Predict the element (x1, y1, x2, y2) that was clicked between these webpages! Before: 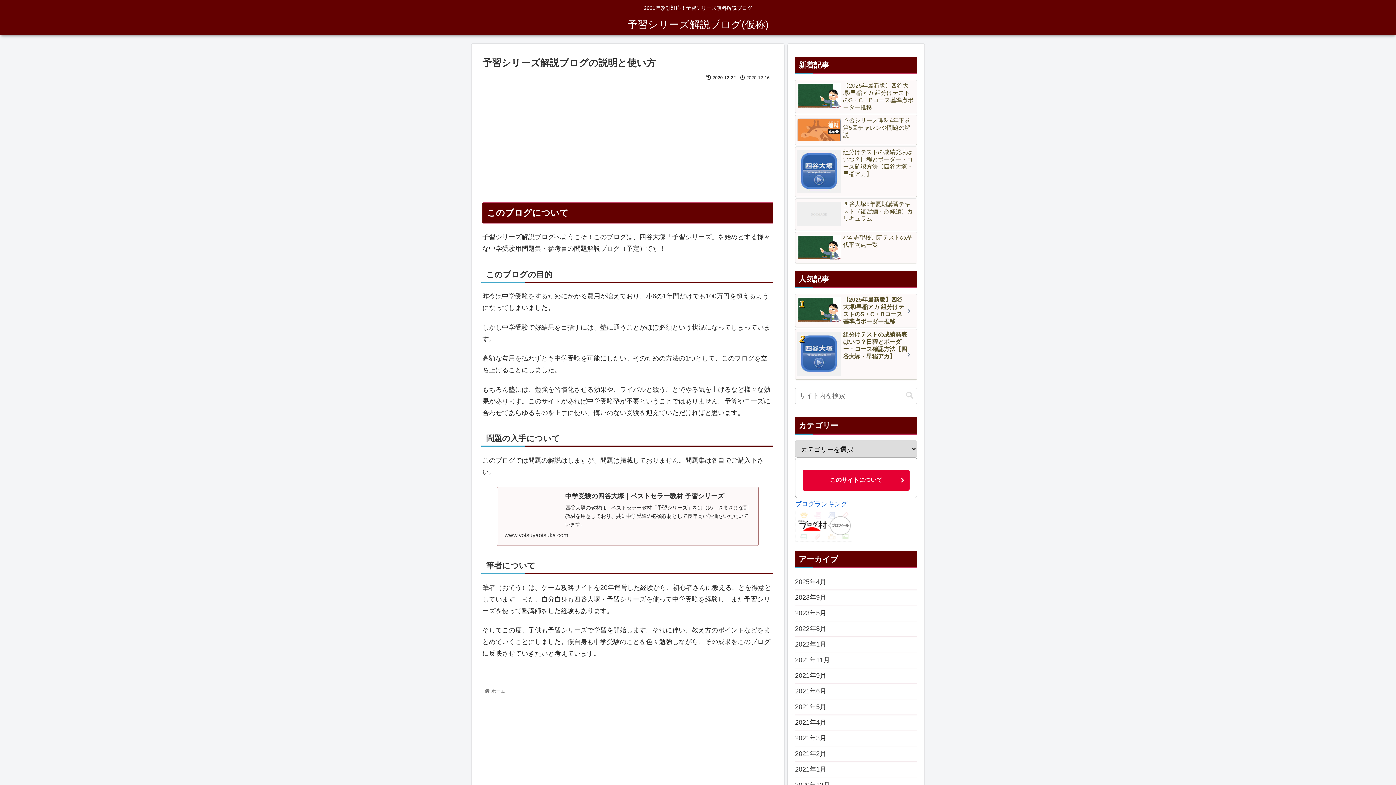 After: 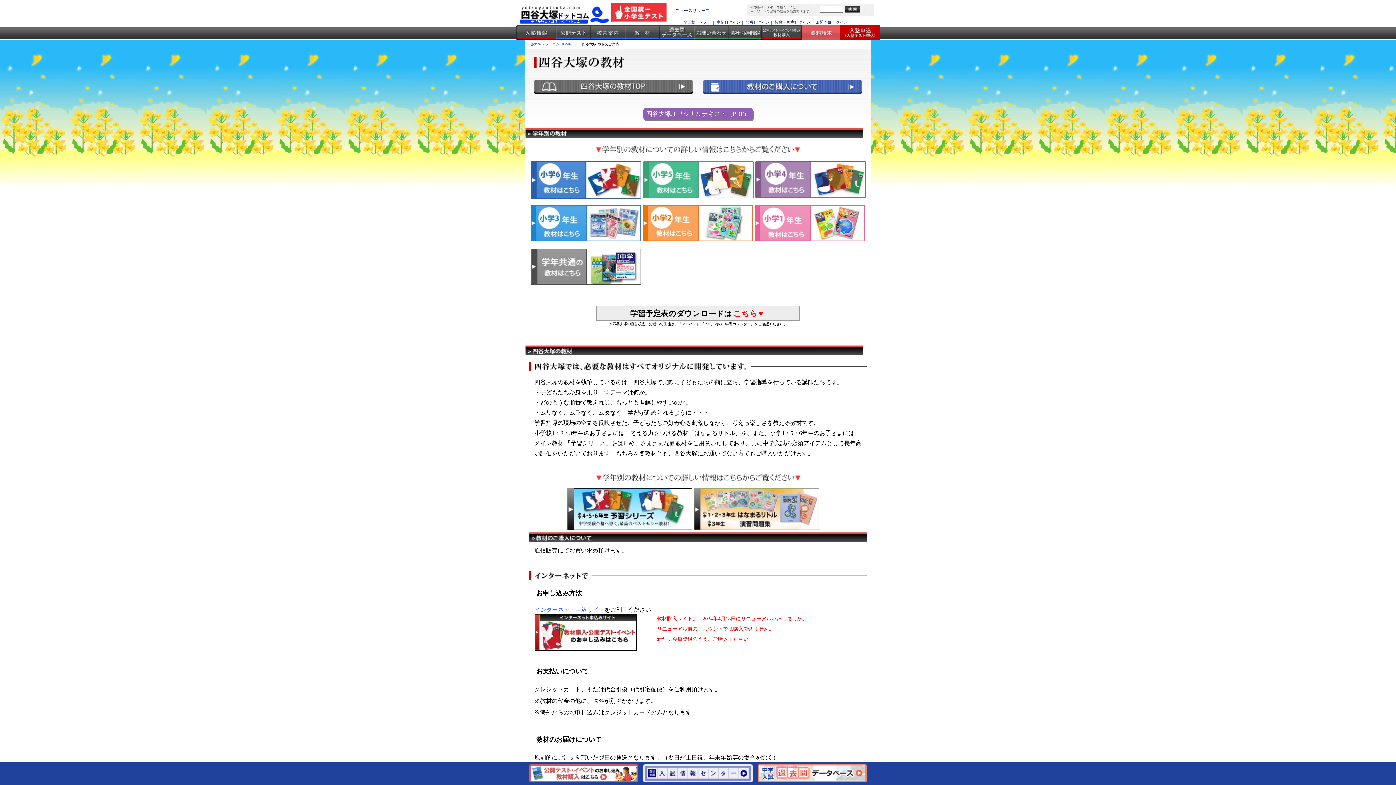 Action: label: 中学受験の四谷大塚｜ベストセラー教材 予習シリーズ
四谷大塚の教材は、ベストセラー教材「予習シリーズ」をはじめ、さまざまな副教材を用意しており、共に中学受験の必須教材として長年高い評価をいただいています。
www.yotsuyaotsuka.com bbox: (497, 486, 758, 546)